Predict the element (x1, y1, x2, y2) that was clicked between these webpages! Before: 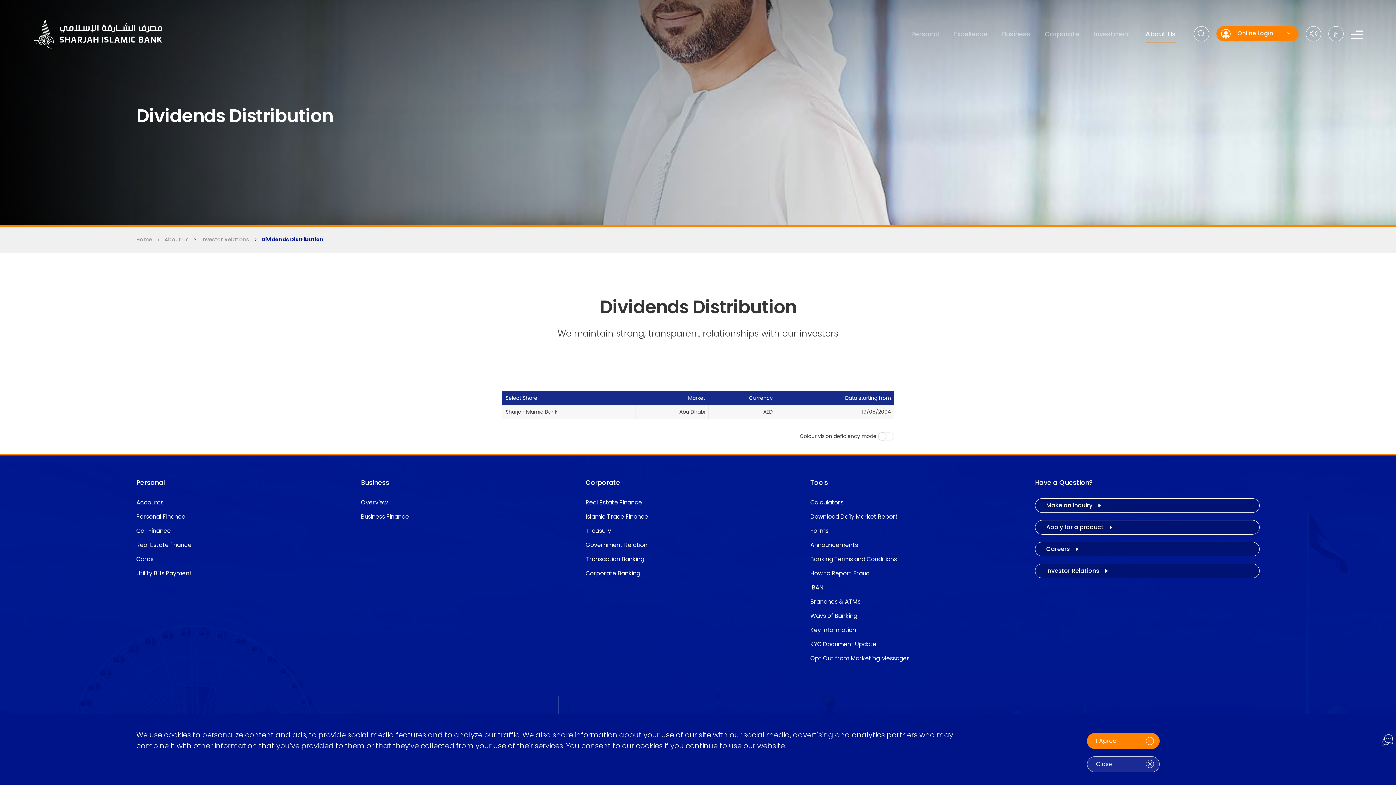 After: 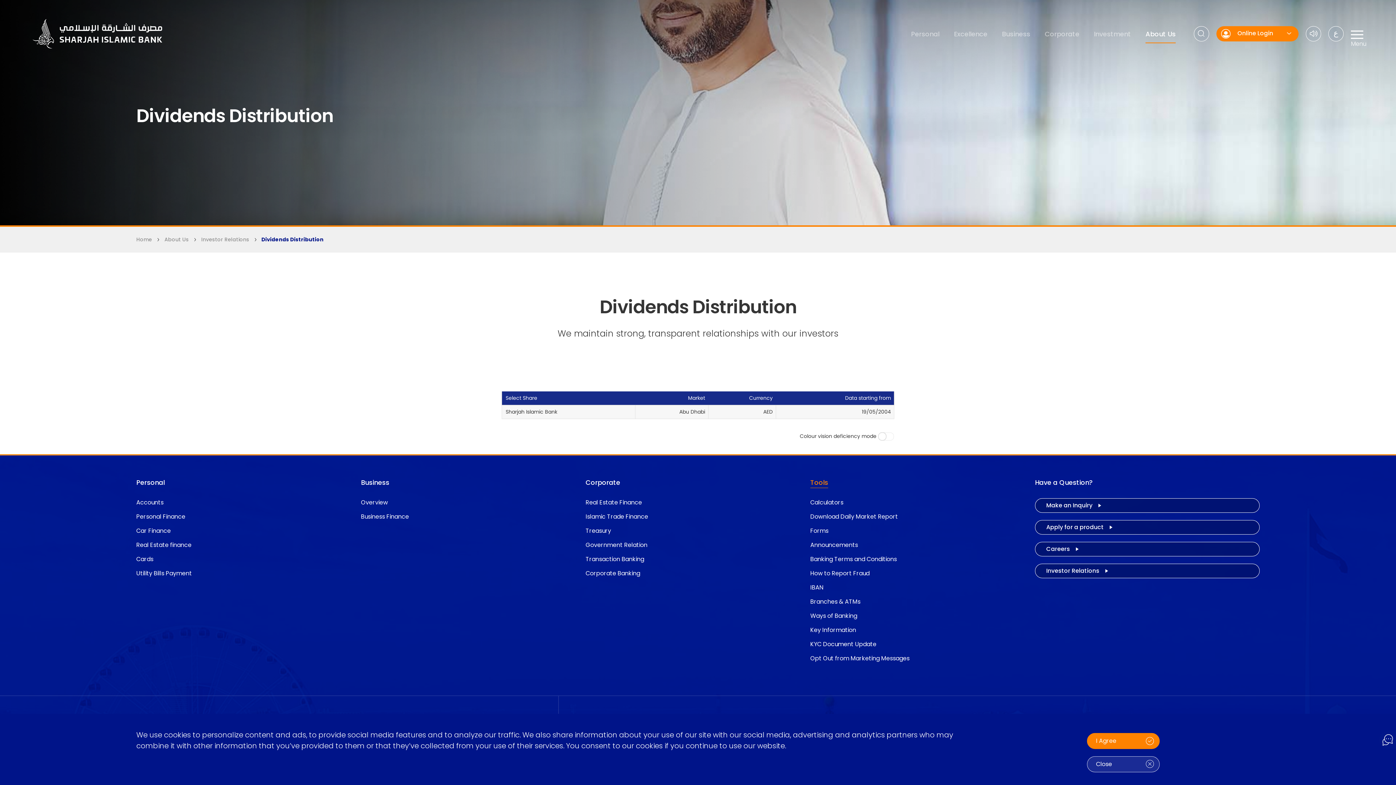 Action: label: Tools bbox: (810, 477, 828, 487)